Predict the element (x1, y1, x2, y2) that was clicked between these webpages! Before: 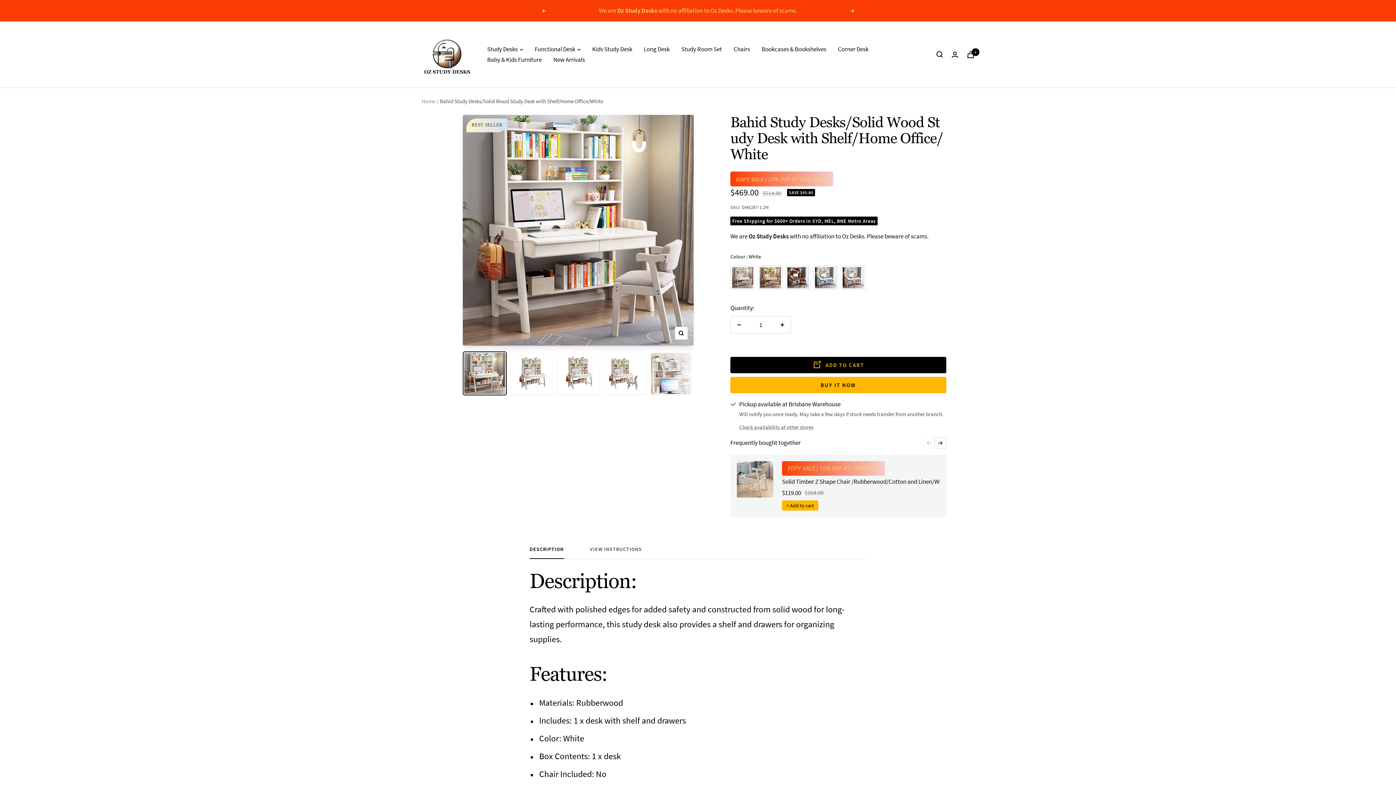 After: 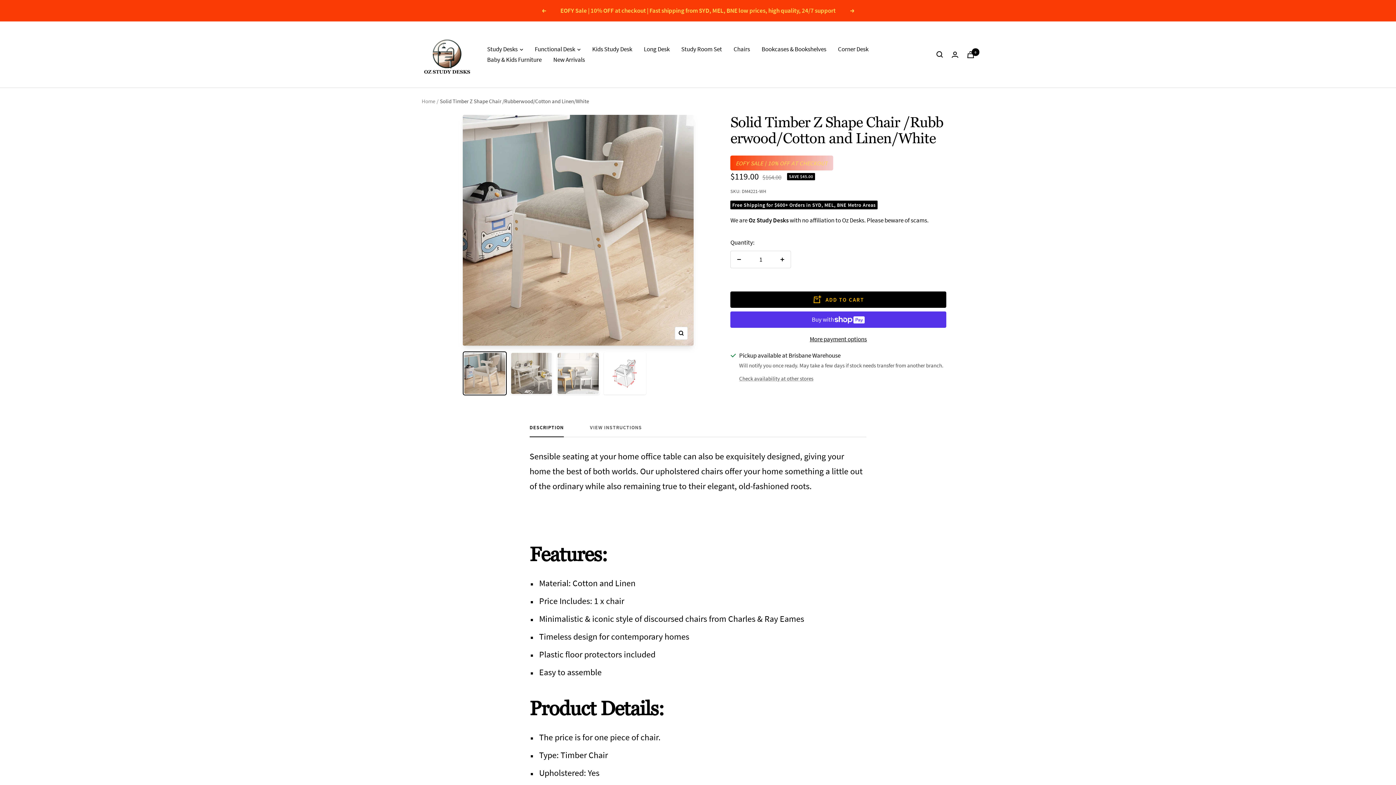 Action: bbox: (737, 461, 773, 497)